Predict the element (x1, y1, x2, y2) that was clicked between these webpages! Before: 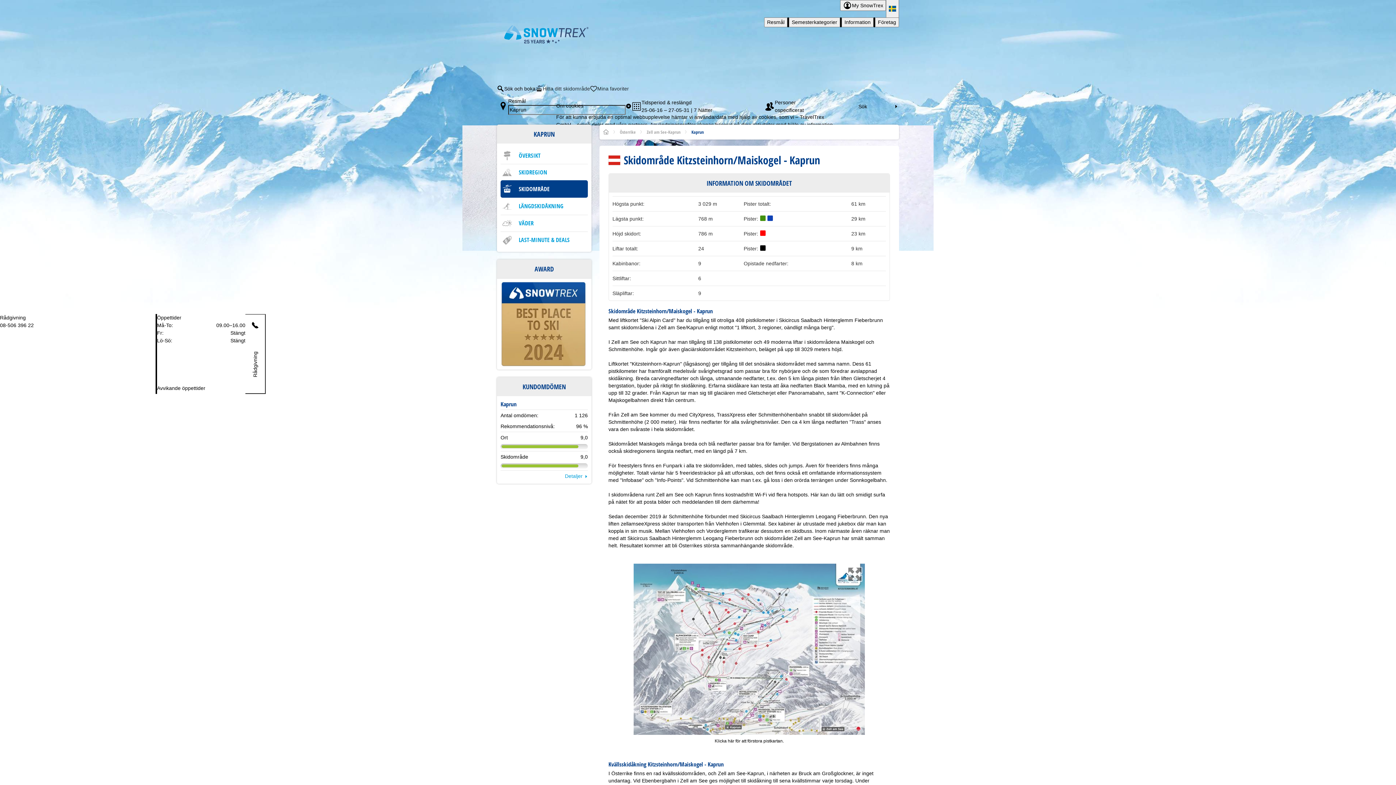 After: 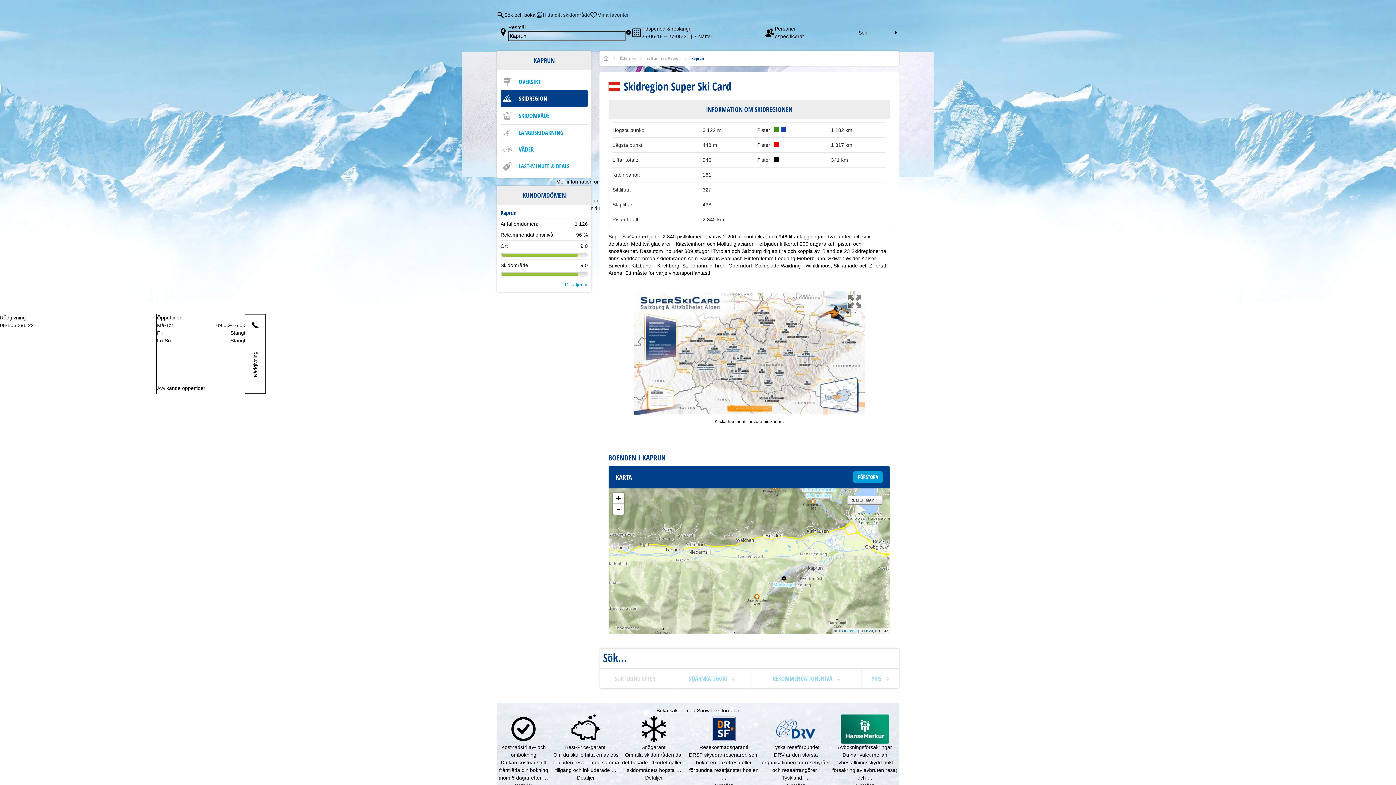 Action: bbox: (500, 164, 585, 180) label: SKIDREGION